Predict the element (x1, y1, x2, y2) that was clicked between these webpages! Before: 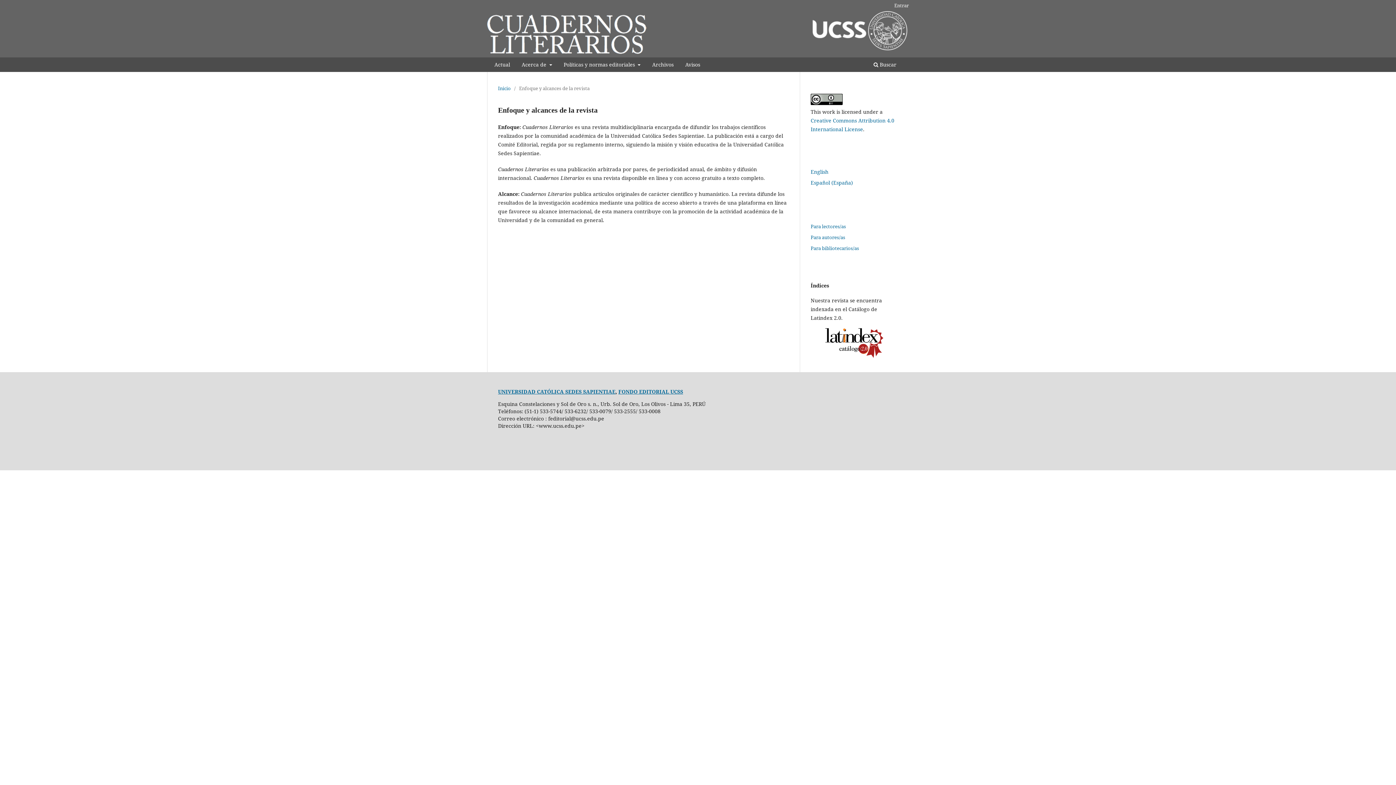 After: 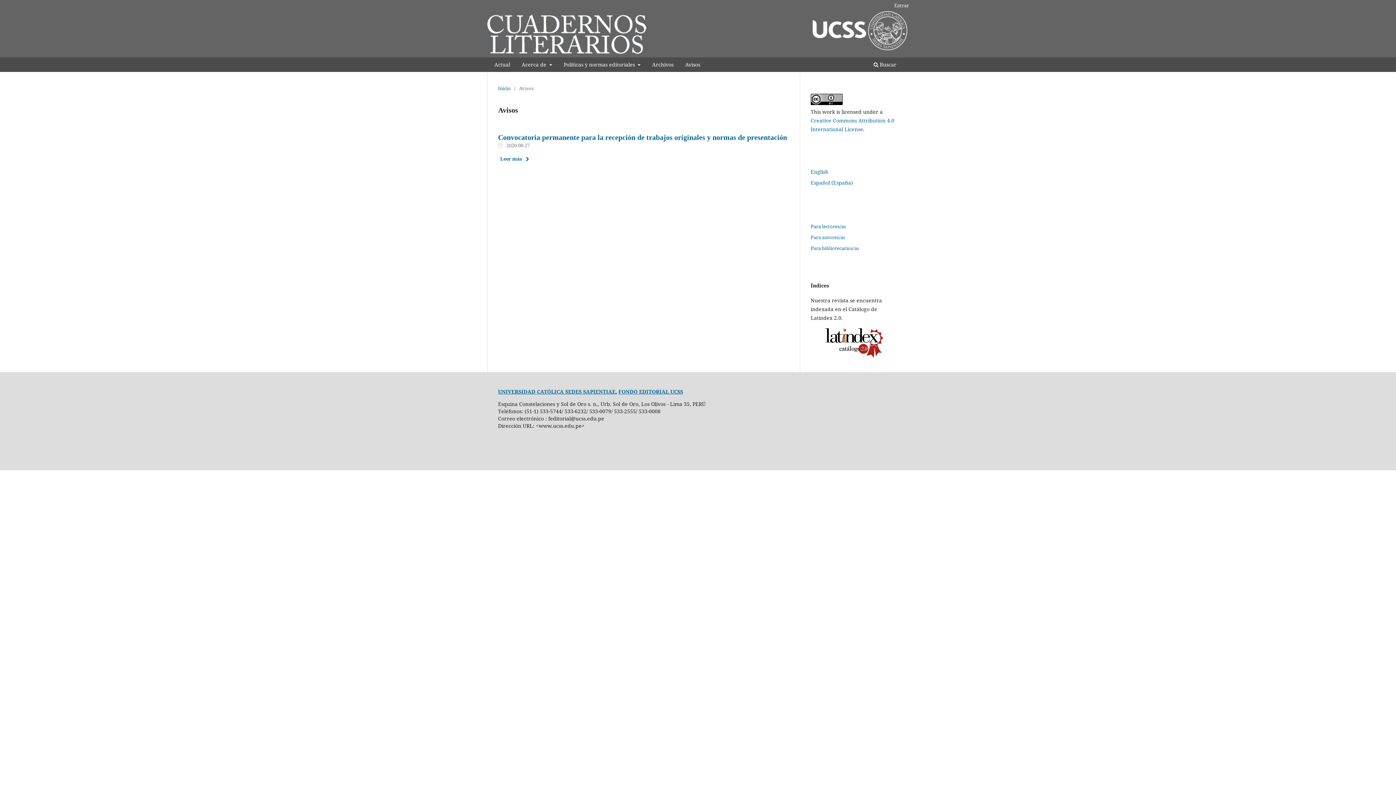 Action: bbox: (682, 59, 702, 71) label: Avisos